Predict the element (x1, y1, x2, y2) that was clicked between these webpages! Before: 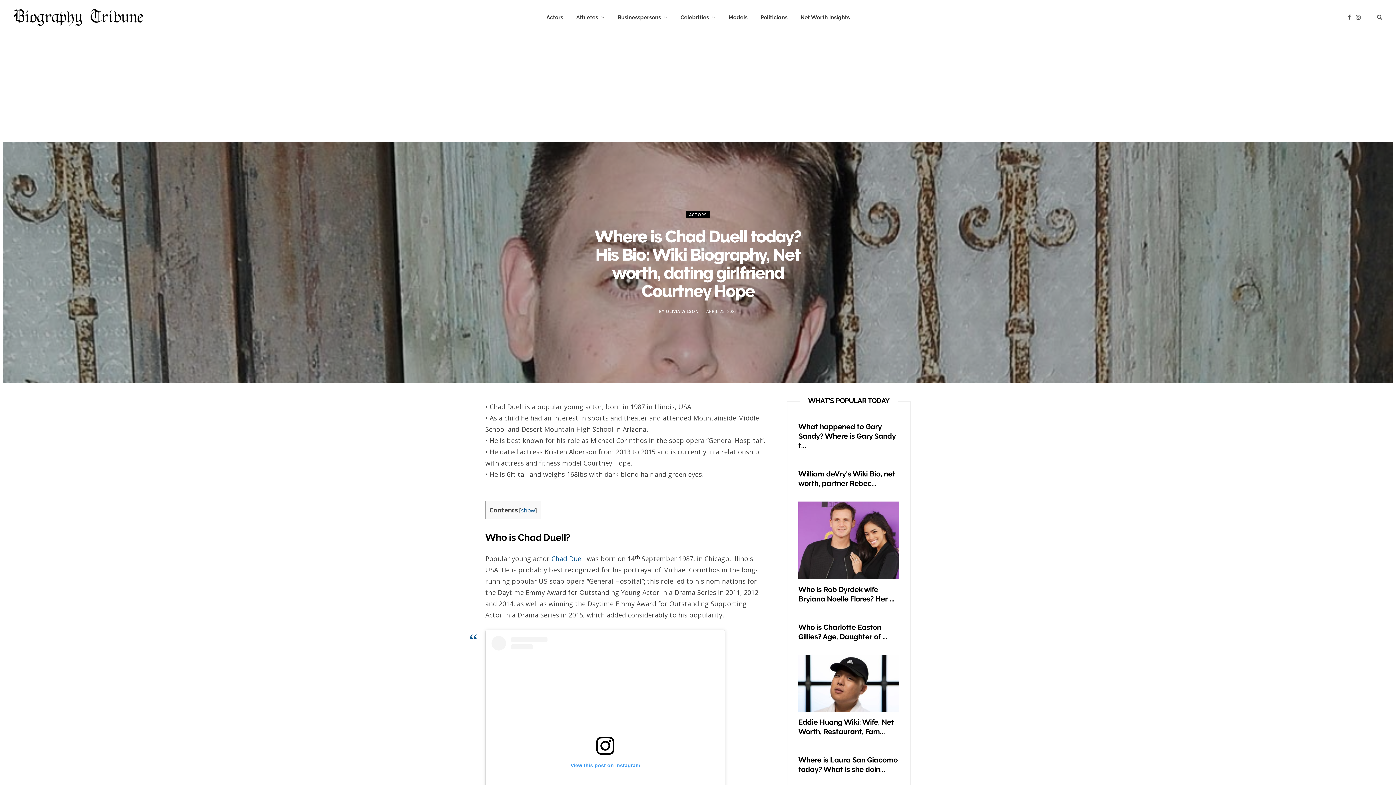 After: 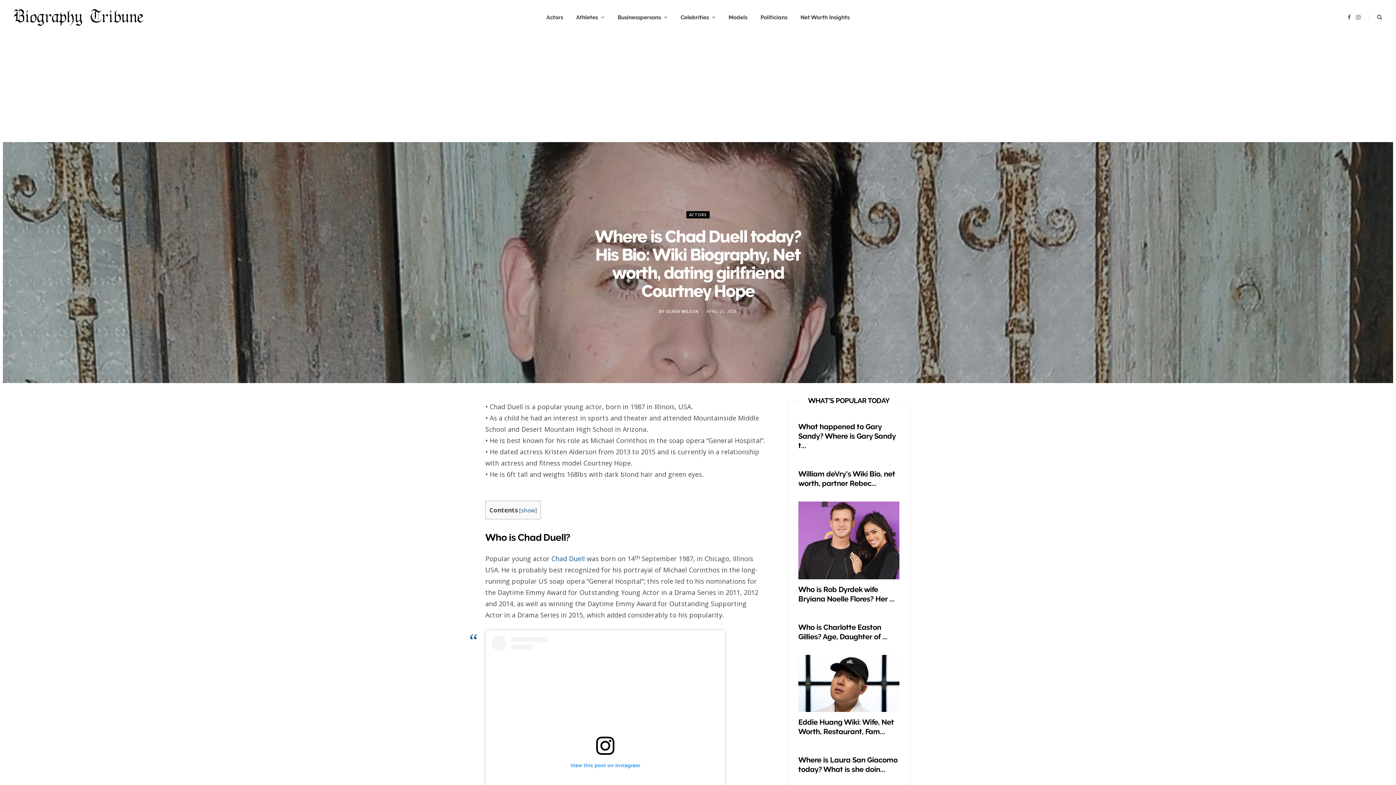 Action: bbox: (441, 478, 461, 498)